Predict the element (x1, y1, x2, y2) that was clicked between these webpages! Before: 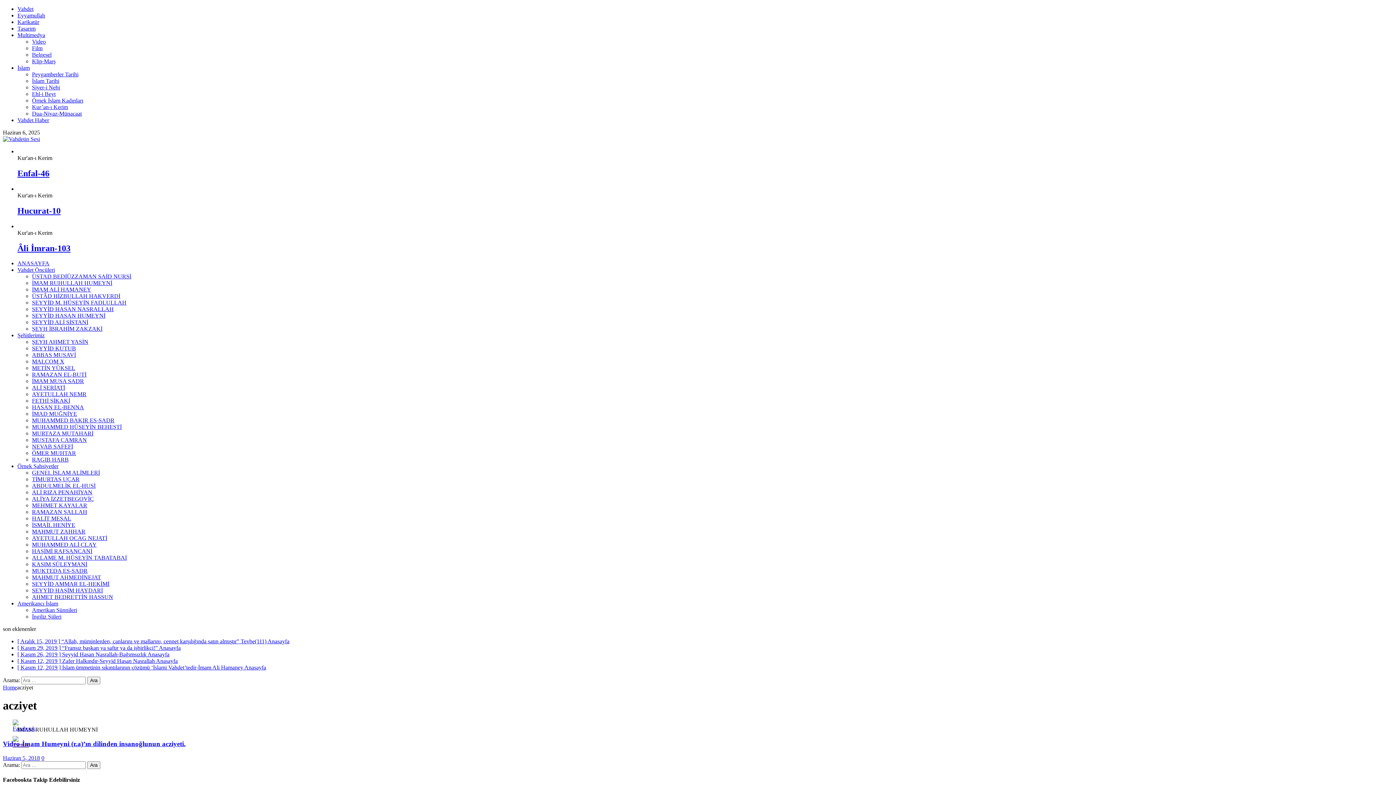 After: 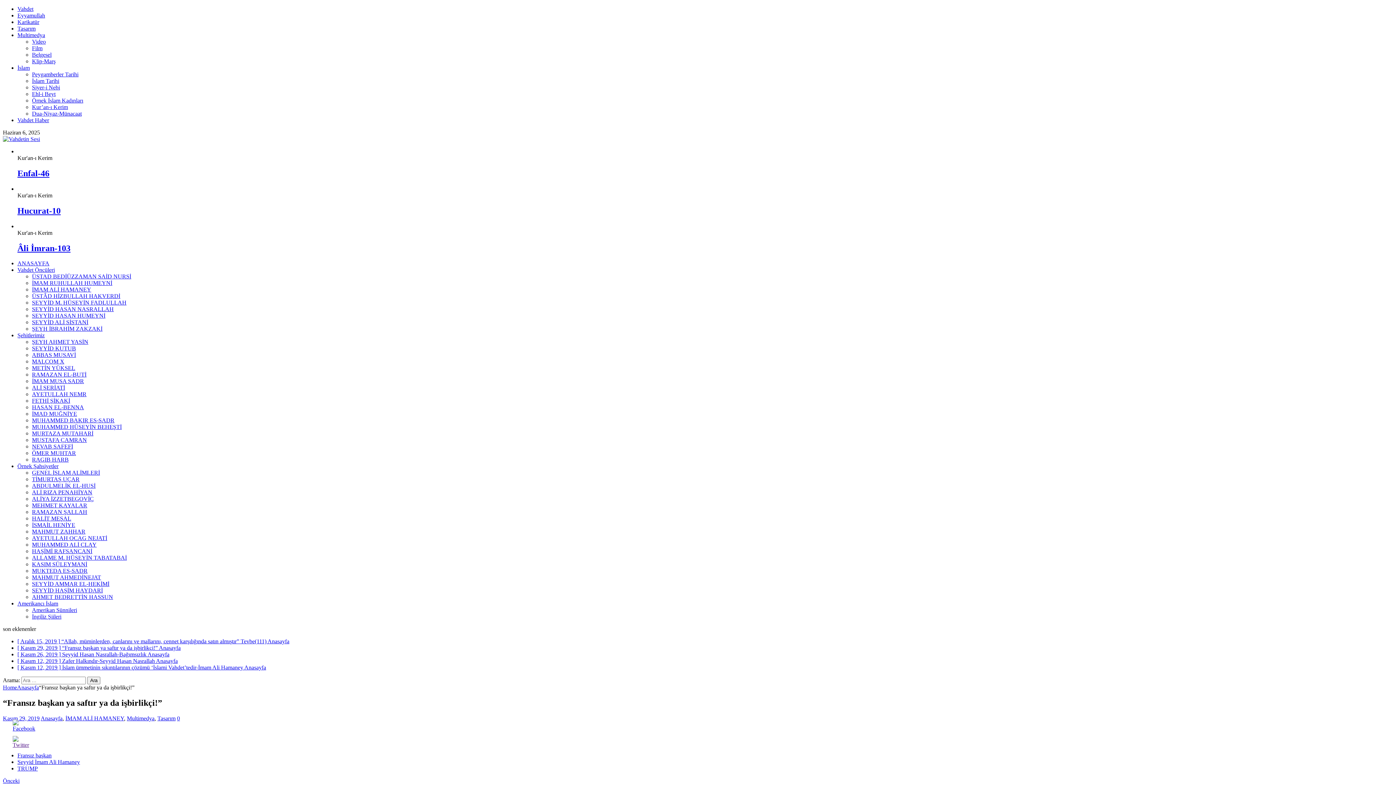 Action: label: [ Kasım 29, 2019 ] “Fransız başkan ya saftır ya da işbirlikçi!” Anasayfa bbox: (17, 645, 180, 651)